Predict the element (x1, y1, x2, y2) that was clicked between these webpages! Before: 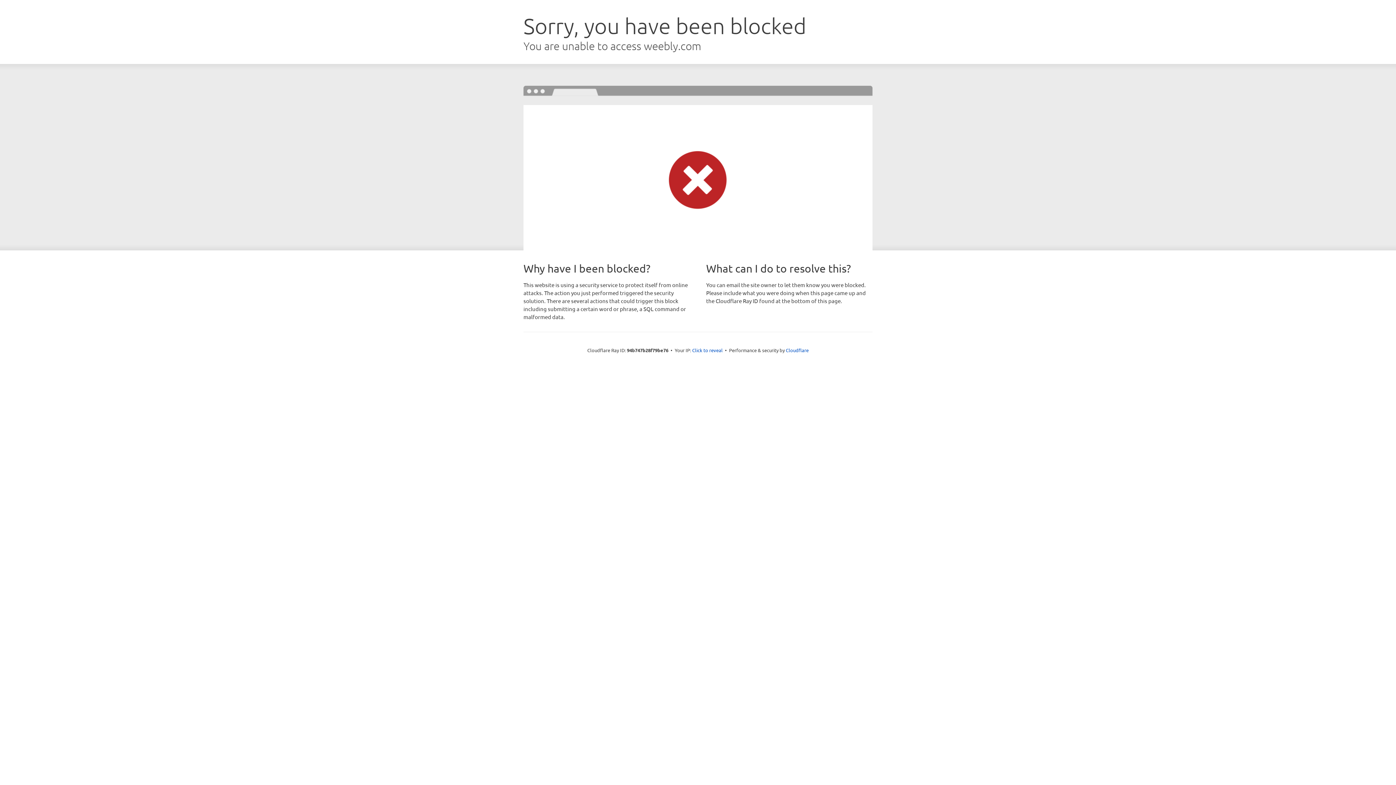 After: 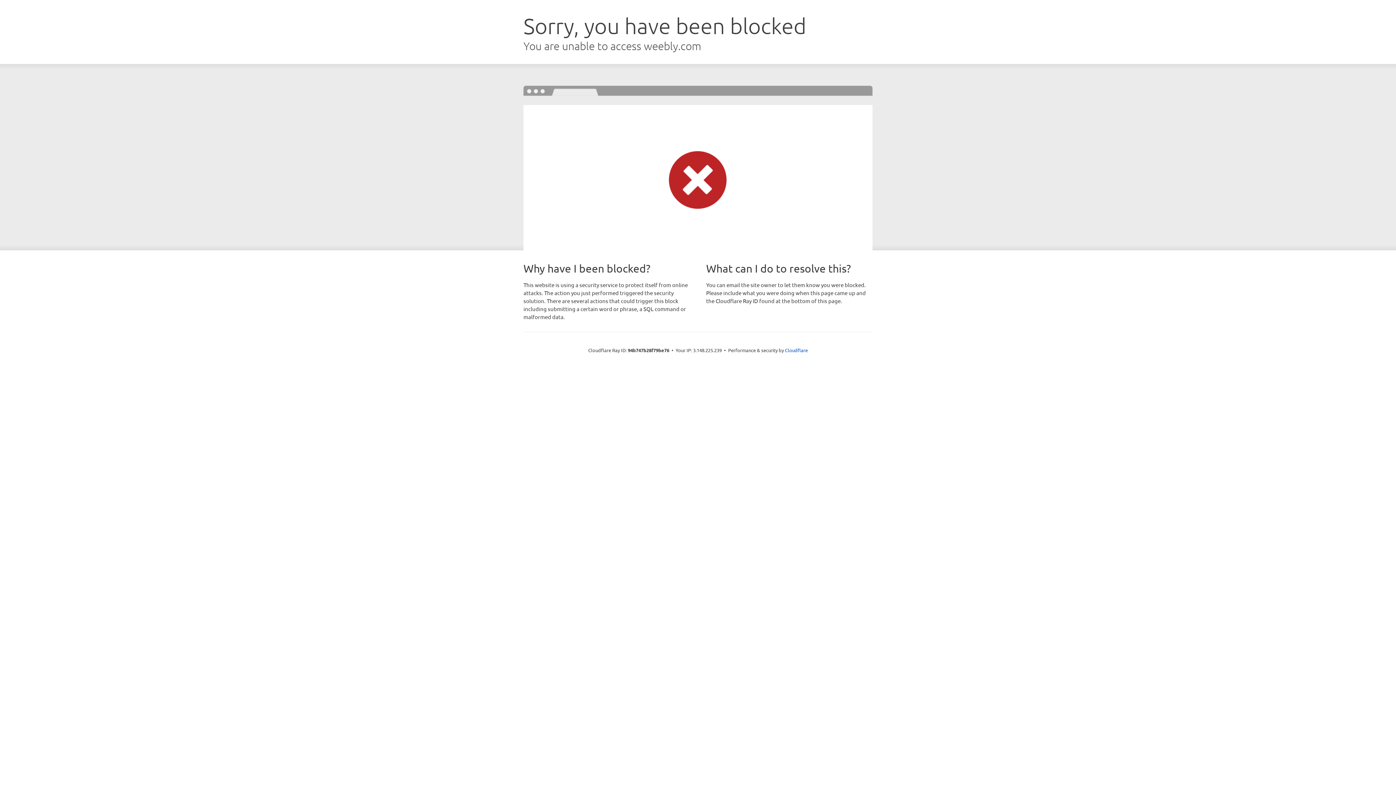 Action: label: Click to reveal bbox: (692, 346, 722, 353)